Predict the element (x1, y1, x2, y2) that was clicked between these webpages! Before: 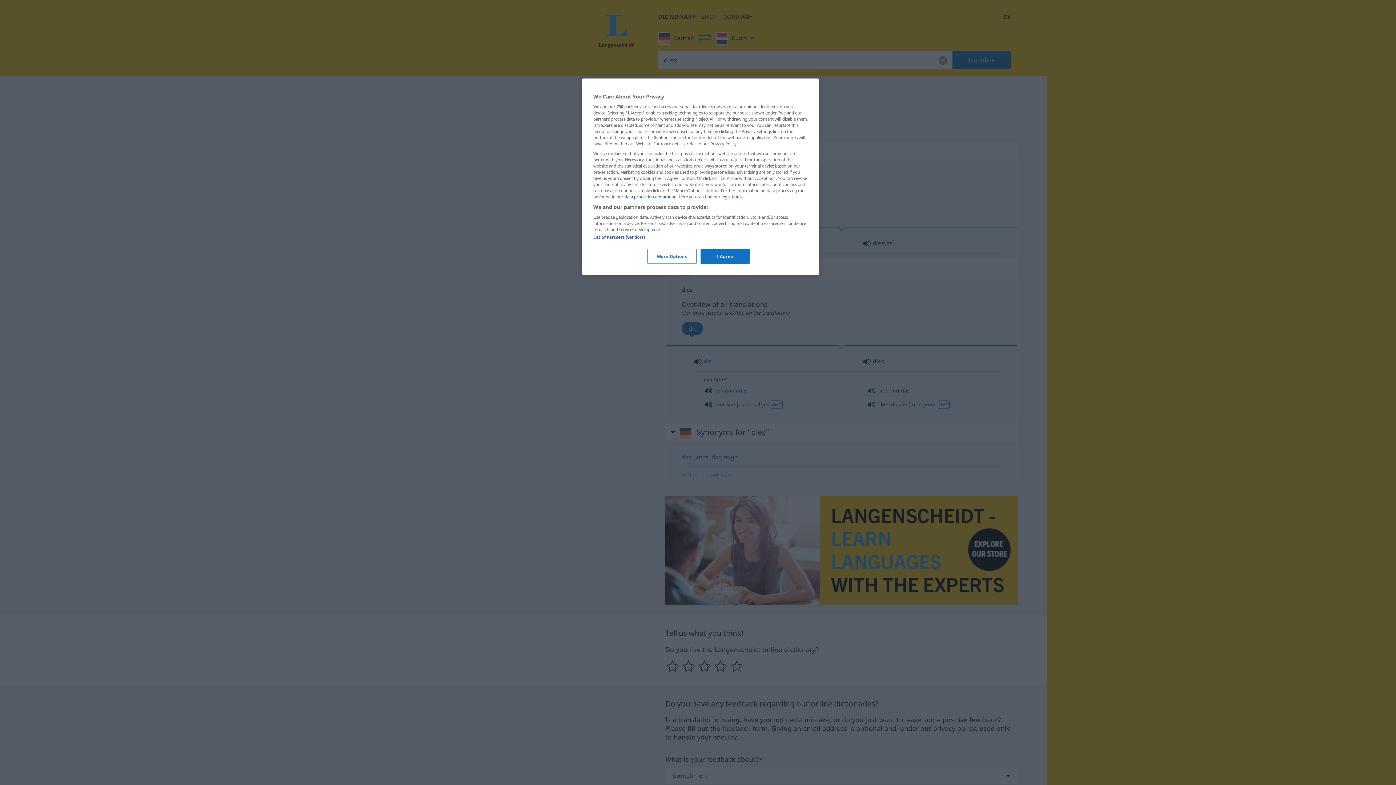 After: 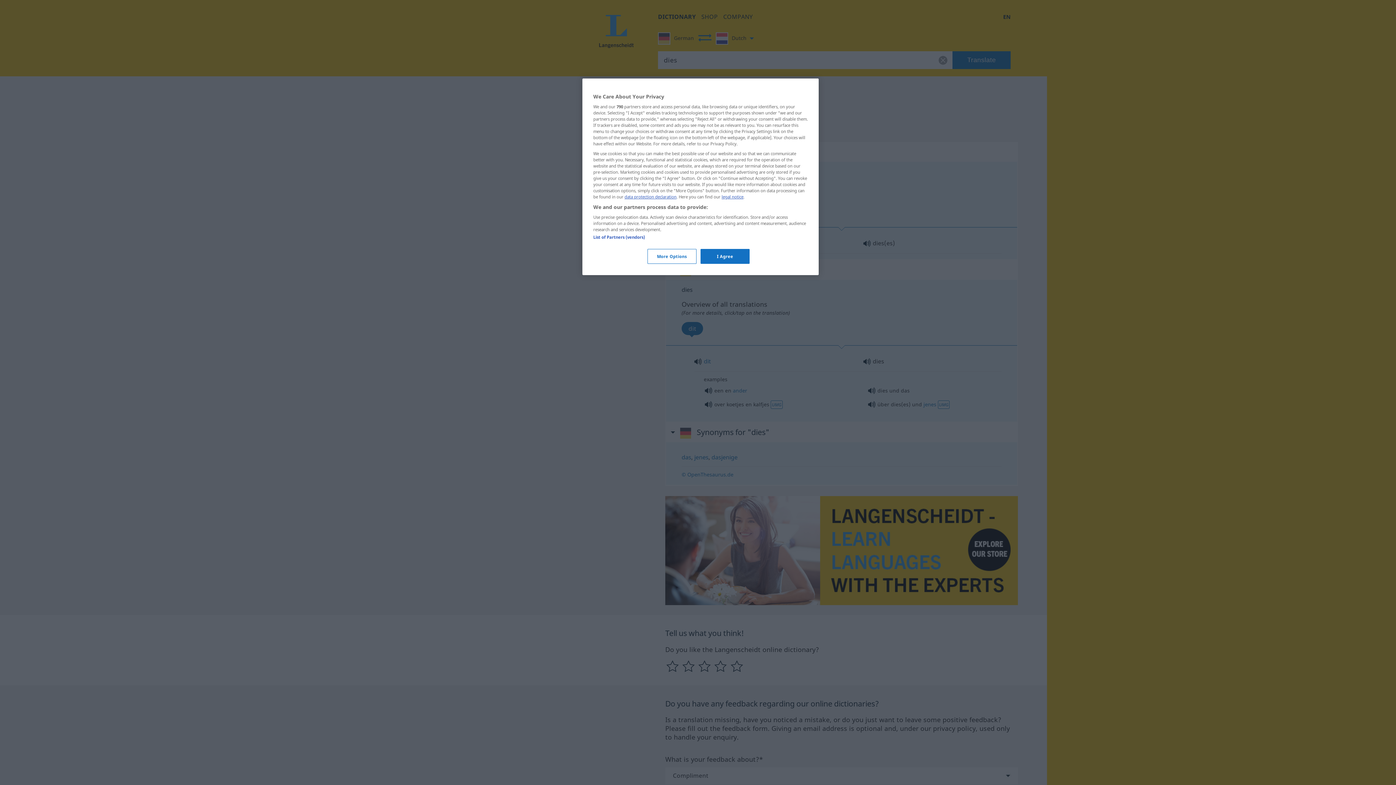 Action: label: legal notice bbox: (721, 194, 743, 199)